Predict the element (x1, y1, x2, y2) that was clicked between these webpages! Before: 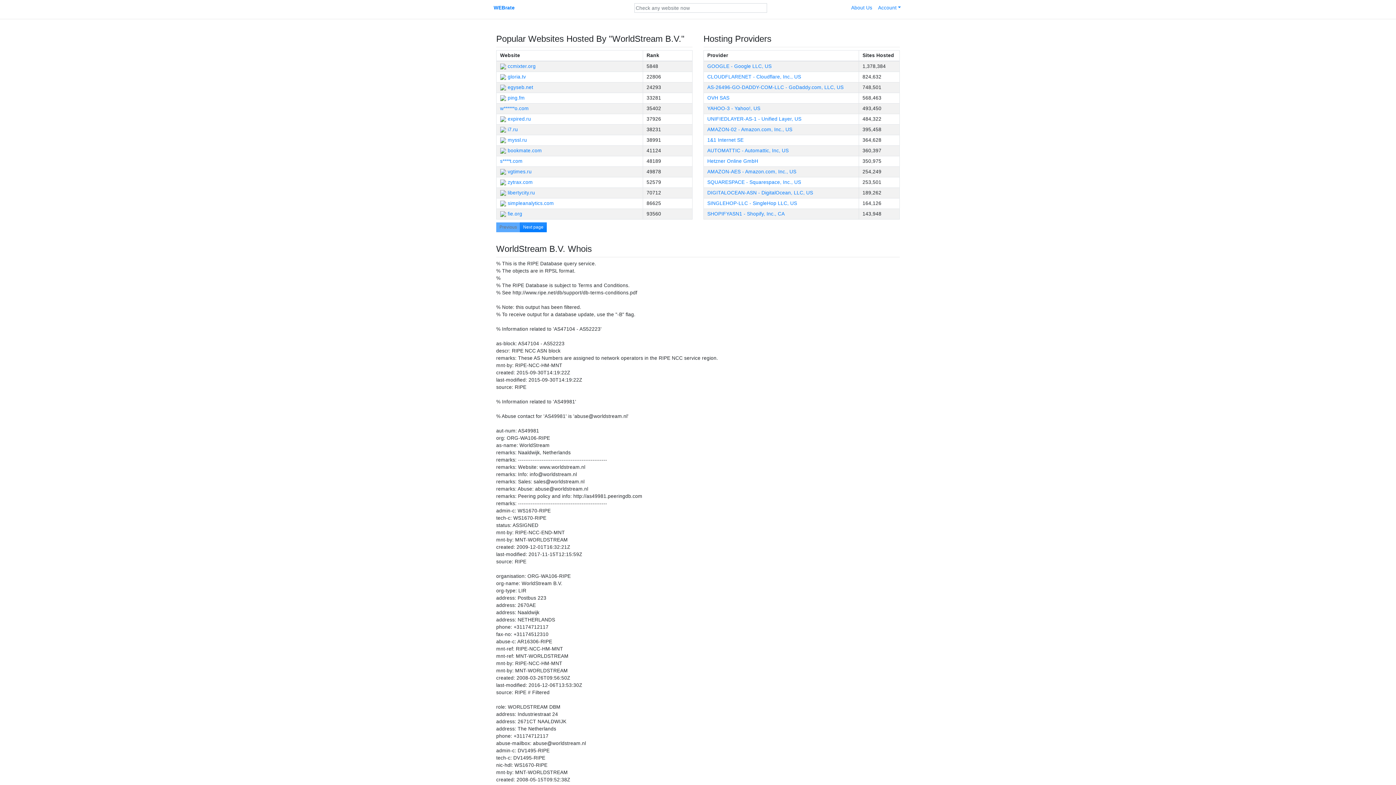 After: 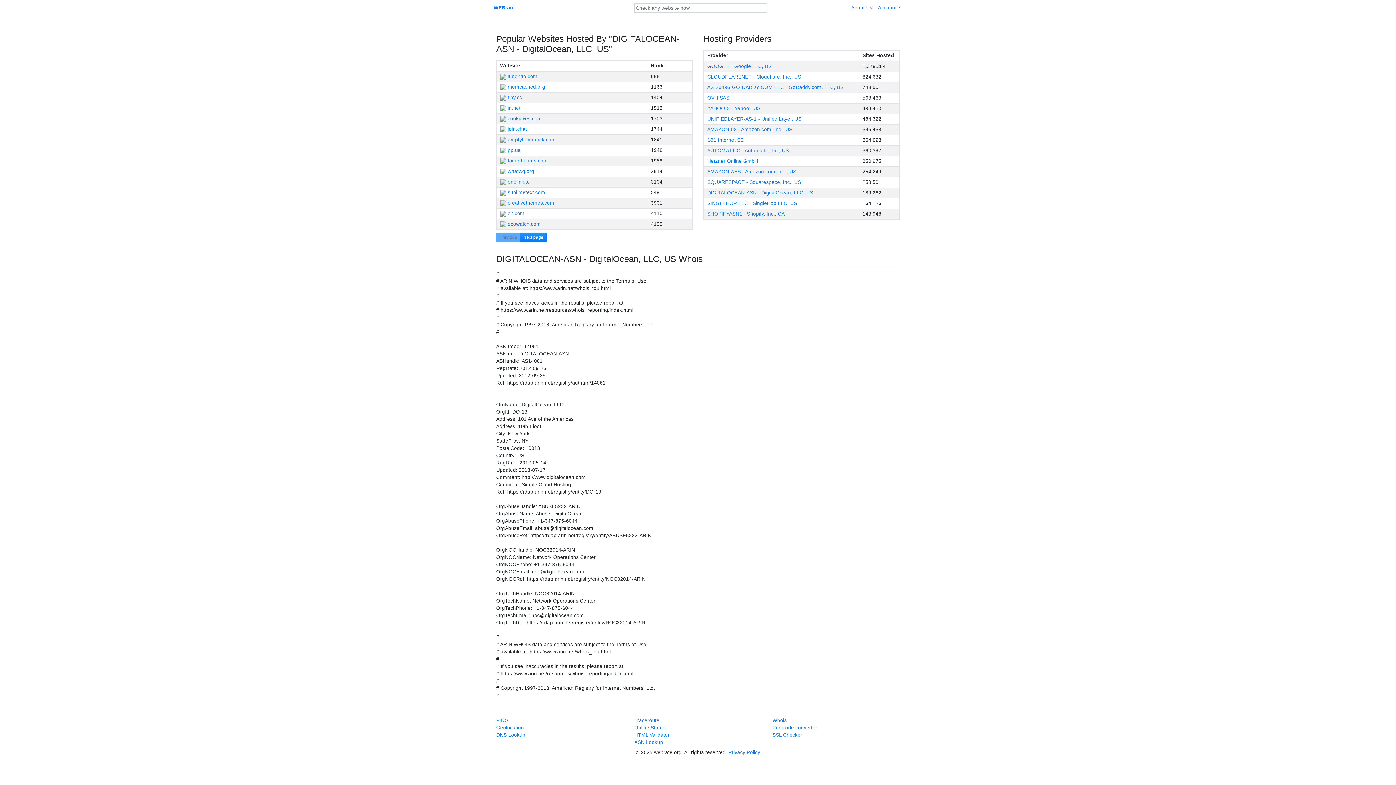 Action: label: DIGITALOCEAN-ASN - DigitalOcean, LLC, US bbox: (707, 190, 813, 195)